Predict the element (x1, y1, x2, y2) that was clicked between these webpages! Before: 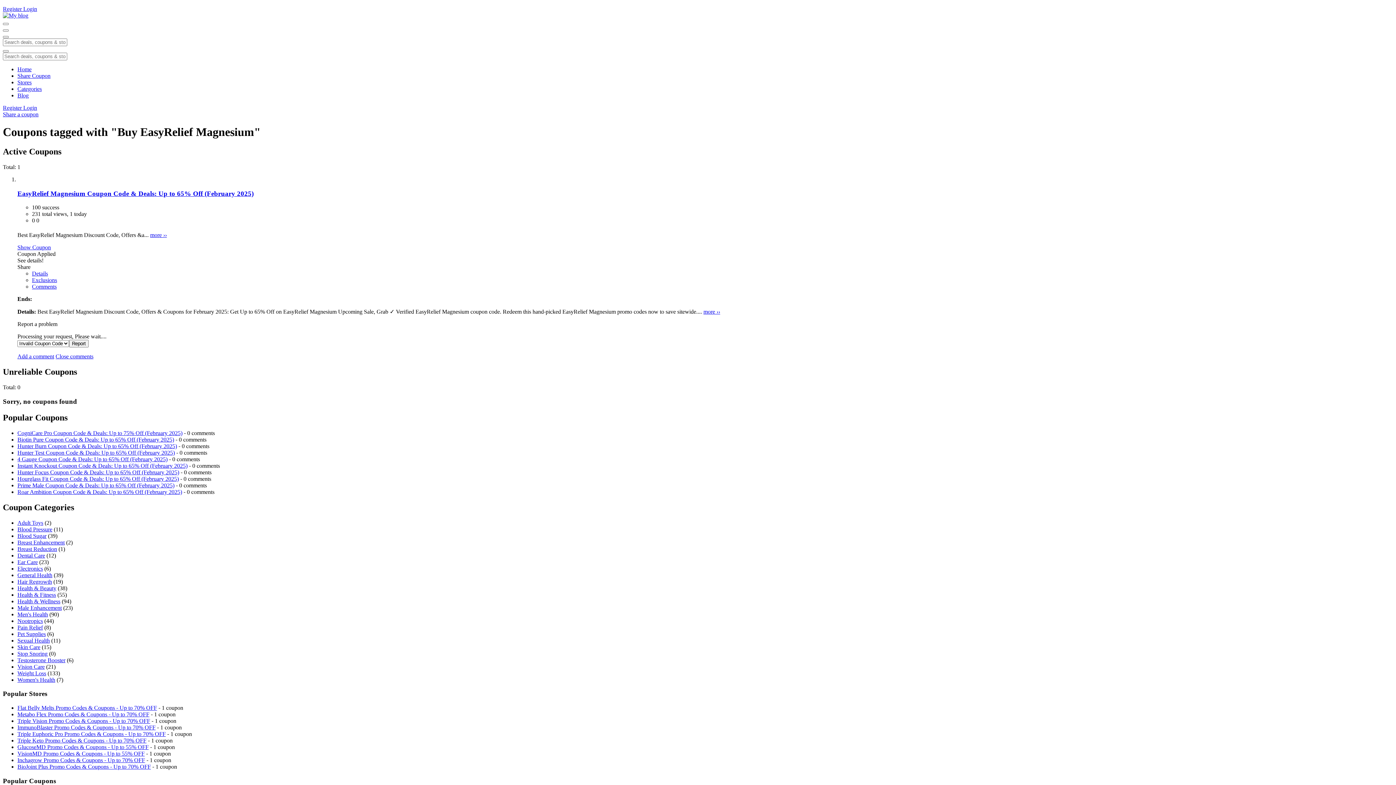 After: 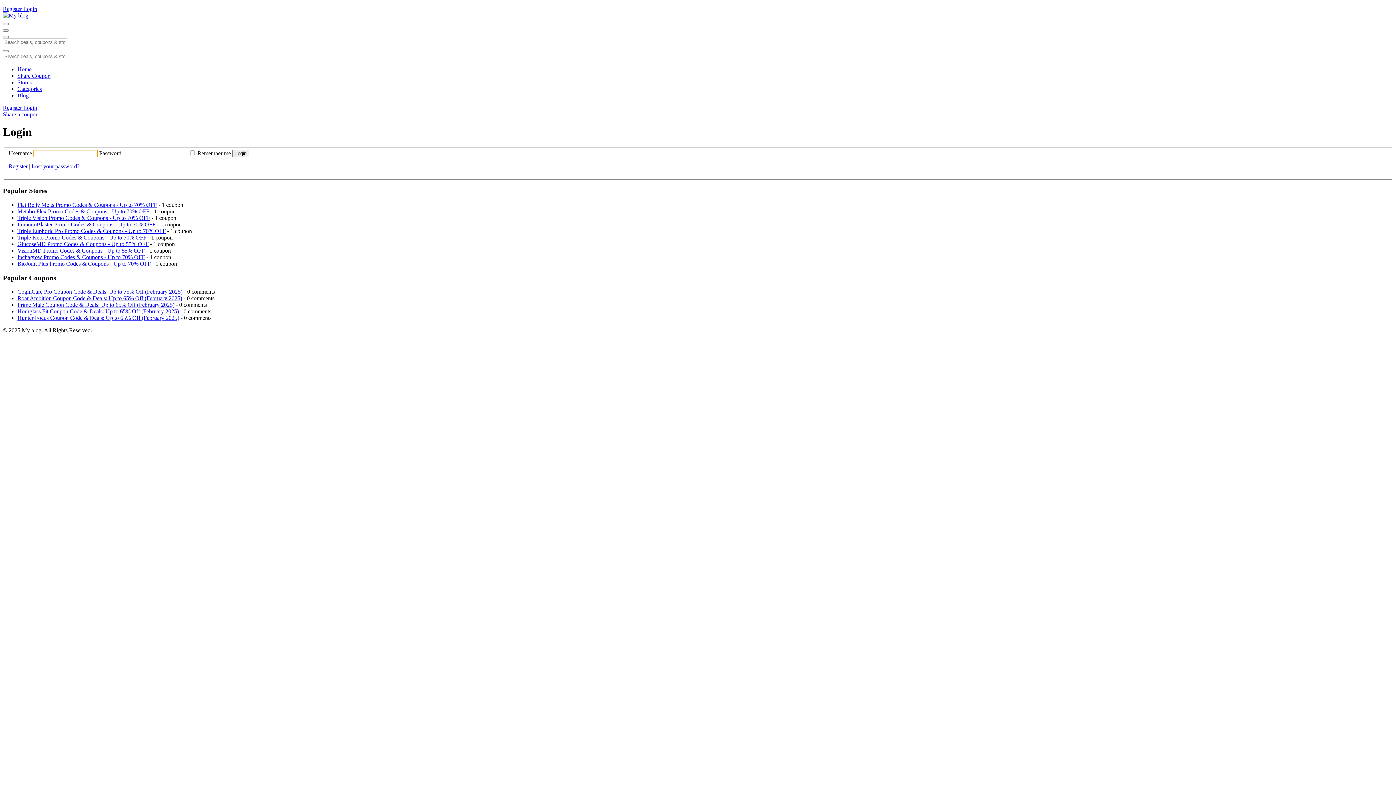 Action: bbox: (23, 5, 37, 12) label: Login